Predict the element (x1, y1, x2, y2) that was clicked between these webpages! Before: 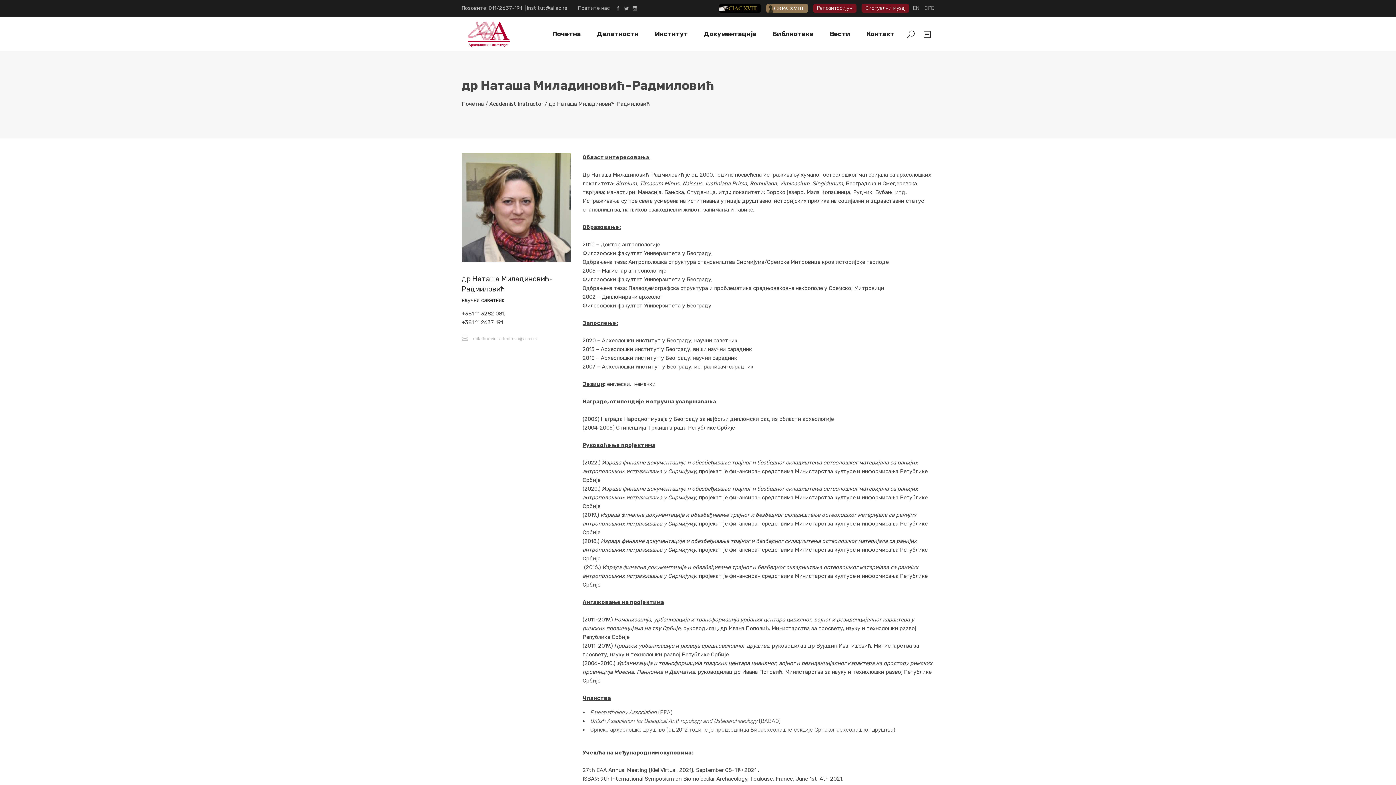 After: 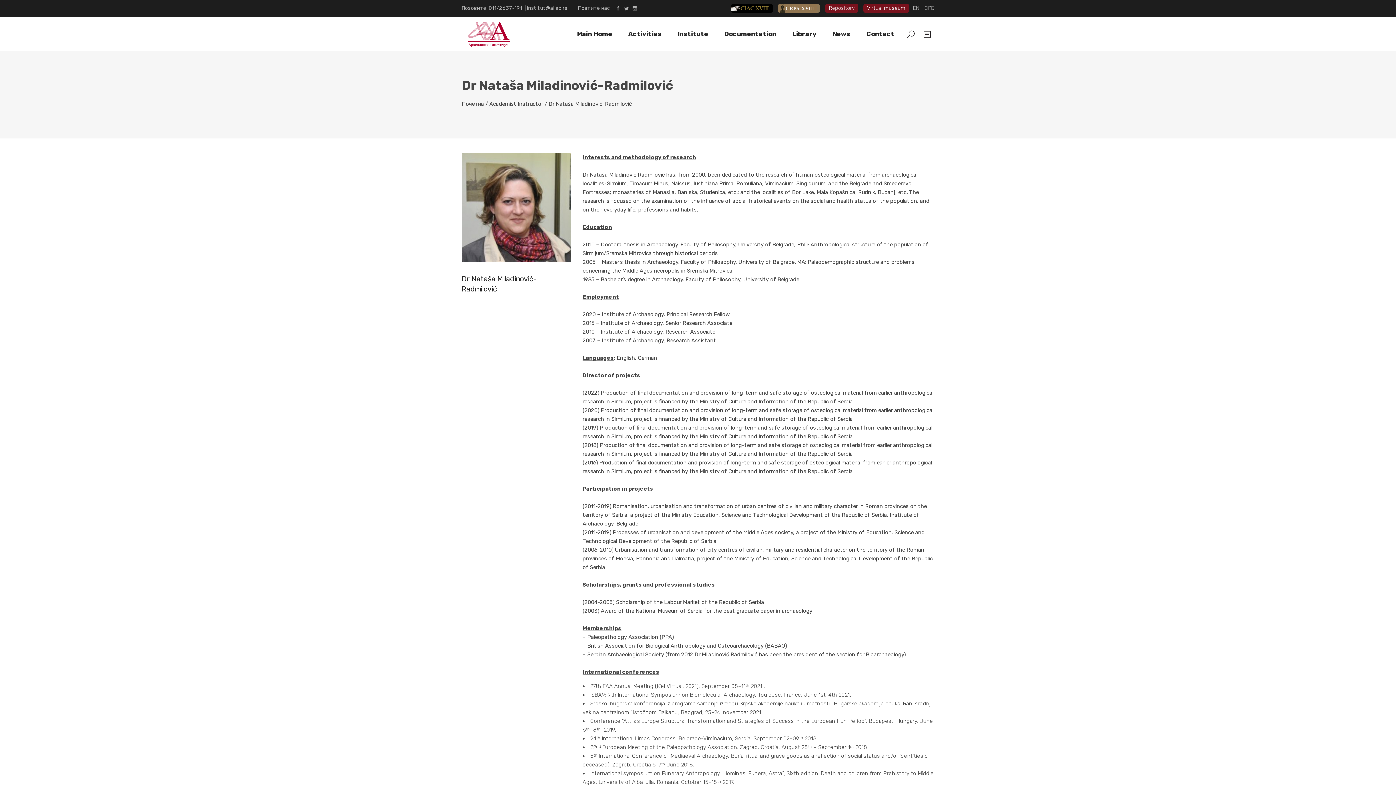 Action: bbox: (913, 5, 919, 10) label: EN